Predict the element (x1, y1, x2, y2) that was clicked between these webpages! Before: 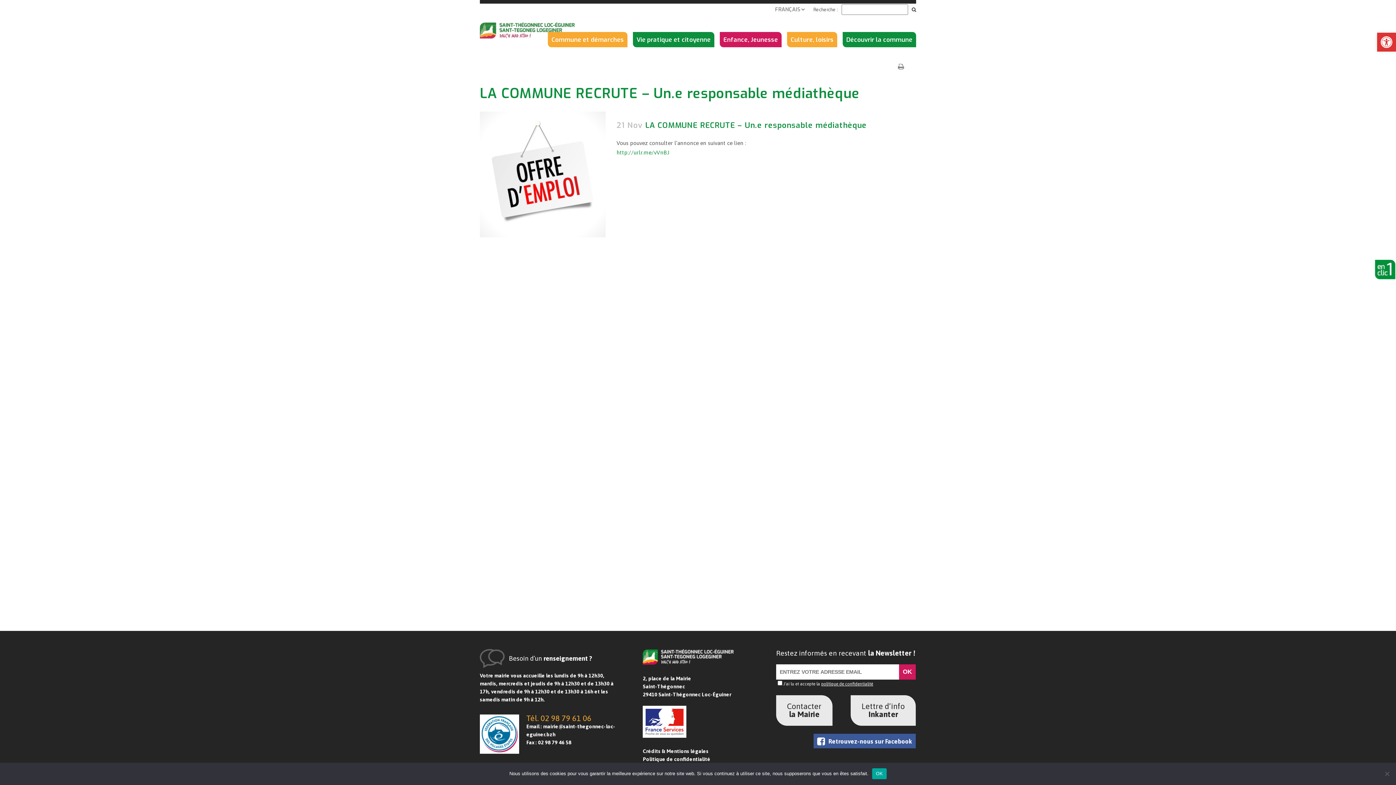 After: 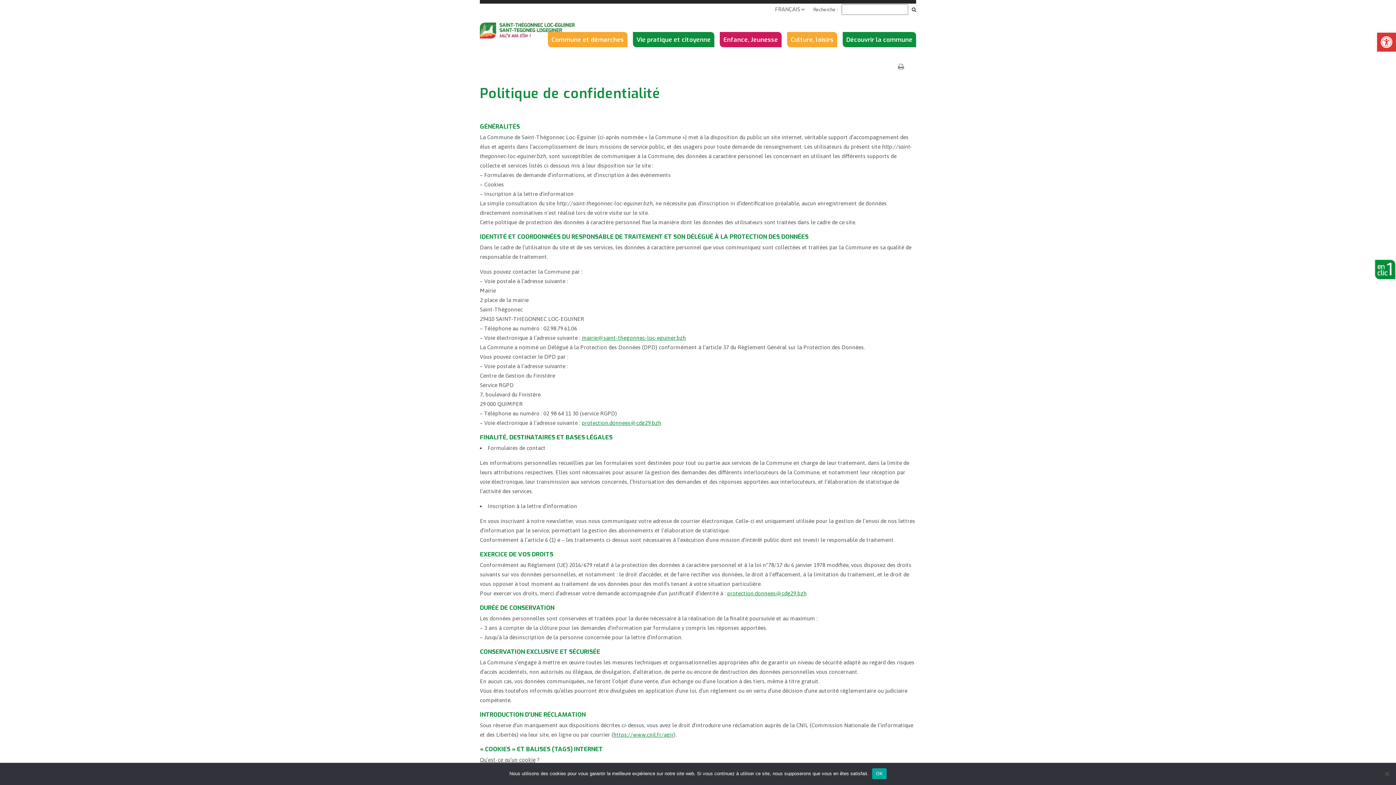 Action: label: Politique de confidentialité bbox: (643, 756, 710, 762)